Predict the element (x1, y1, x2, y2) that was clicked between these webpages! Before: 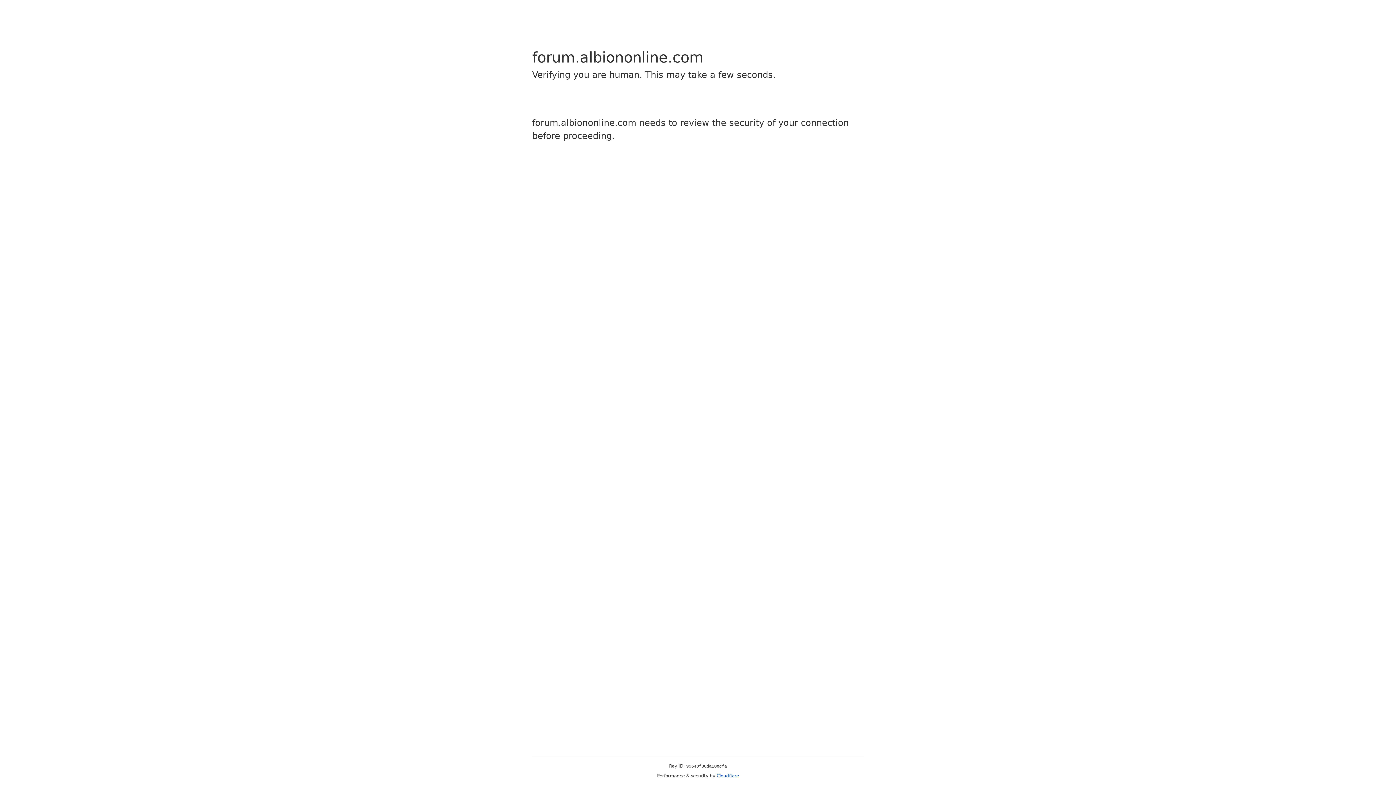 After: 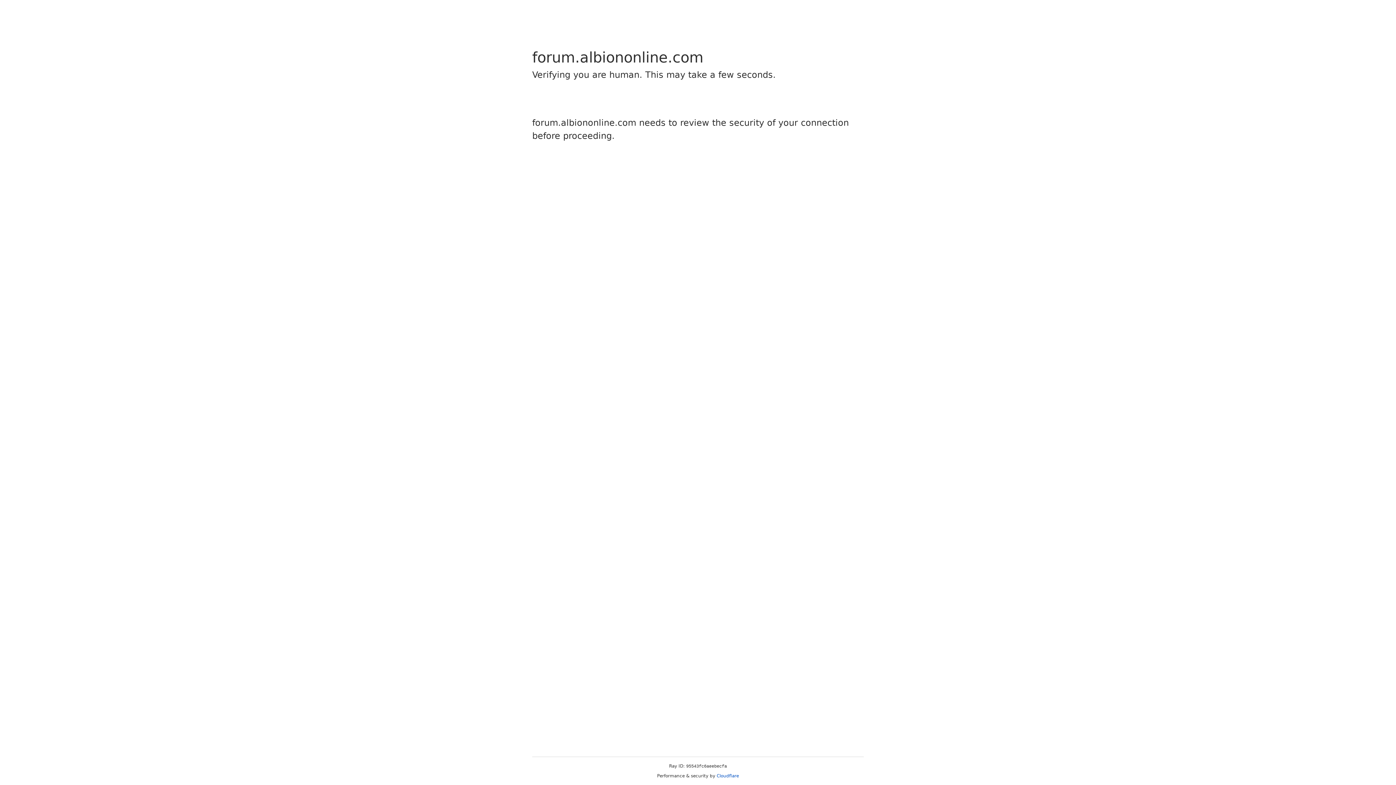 Action: bbox: (716, 773, 739, 778) label: Cloudflare